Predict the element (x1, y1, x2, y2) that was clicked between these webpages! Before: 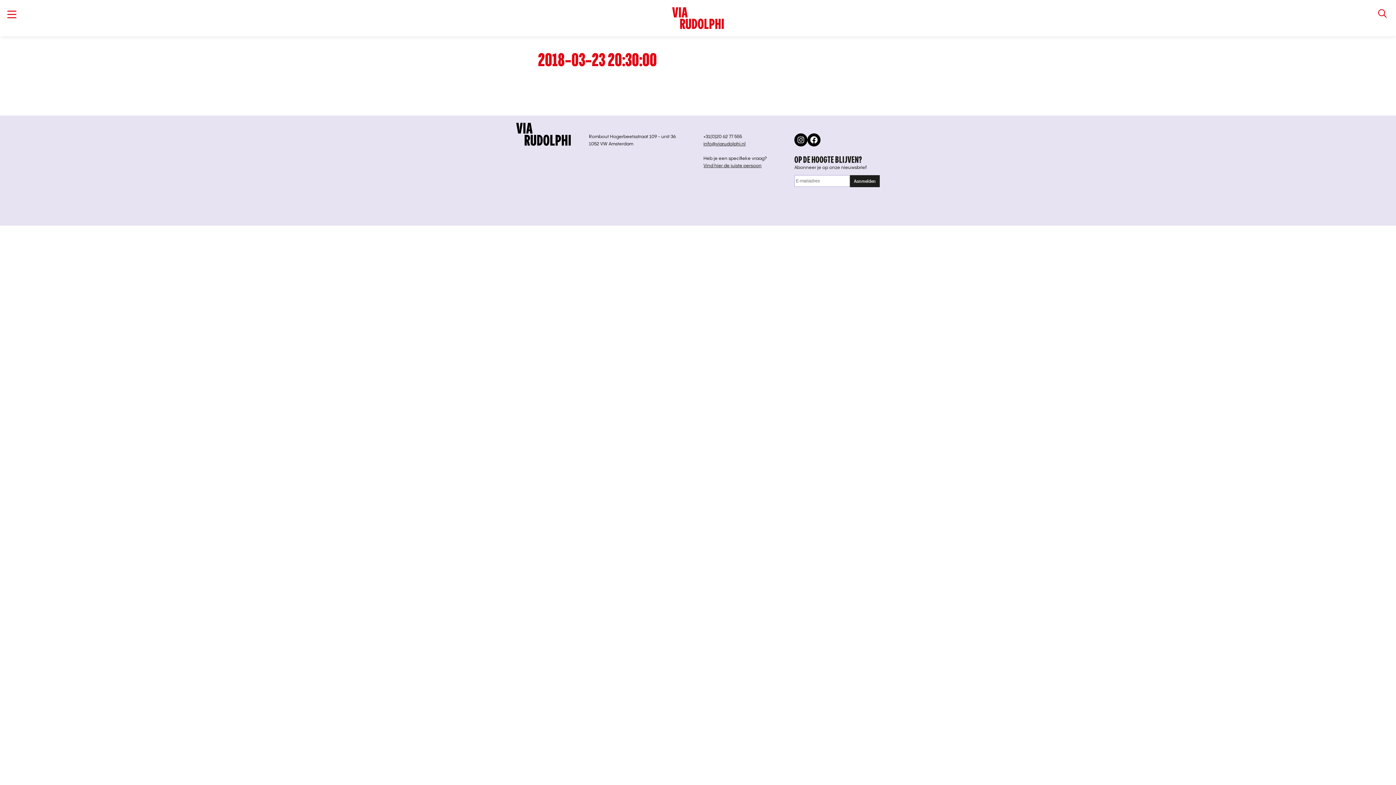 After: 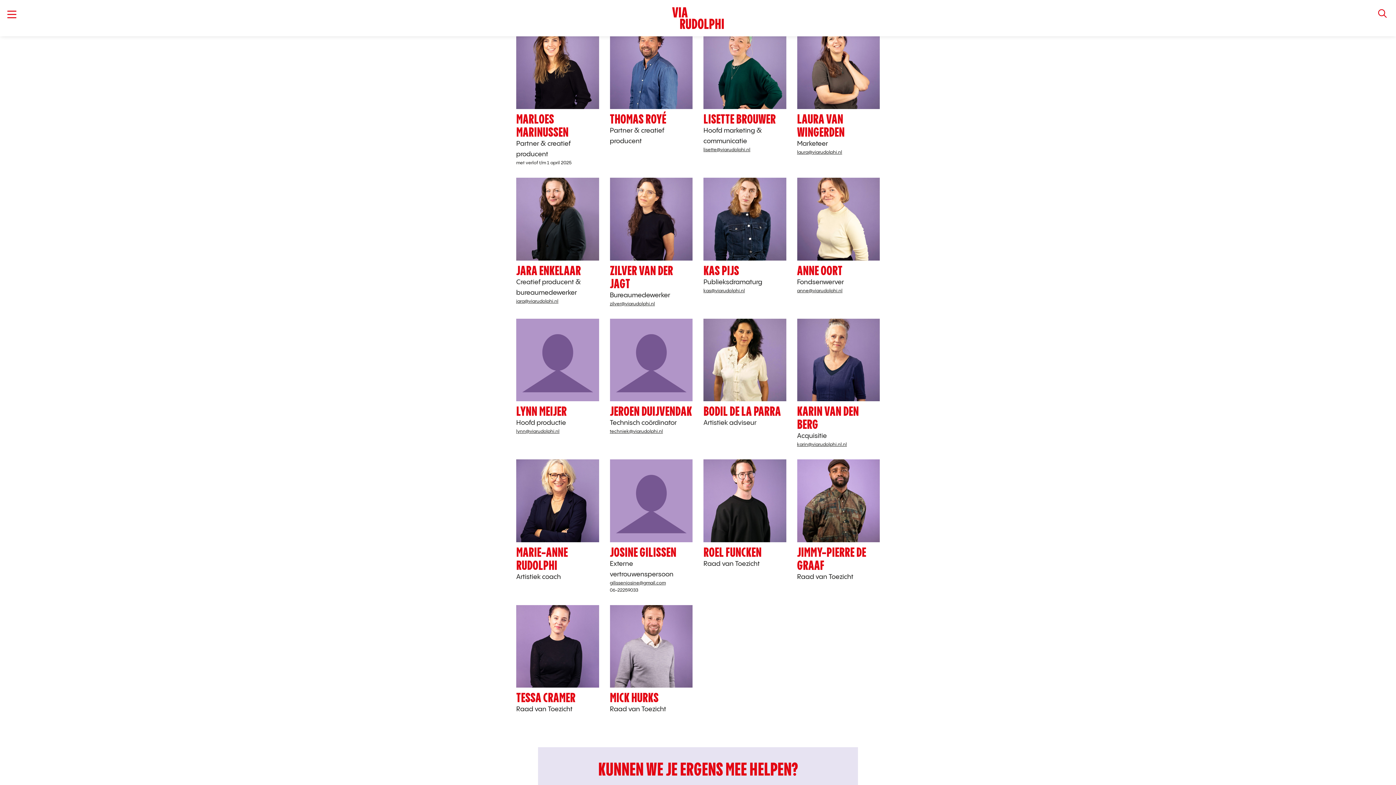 Action: label: Vind hier de juiste persoon bbox: (703, 163, 761, 168)